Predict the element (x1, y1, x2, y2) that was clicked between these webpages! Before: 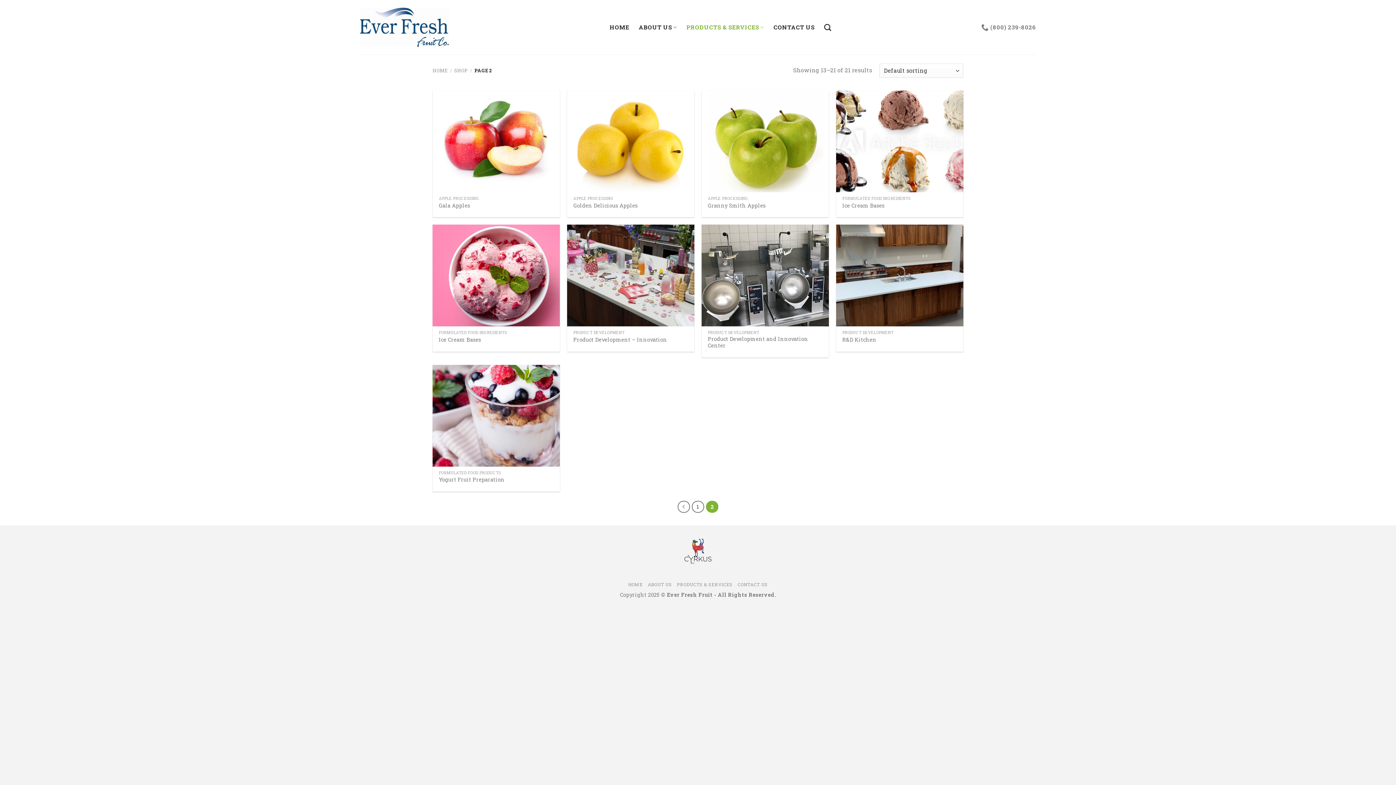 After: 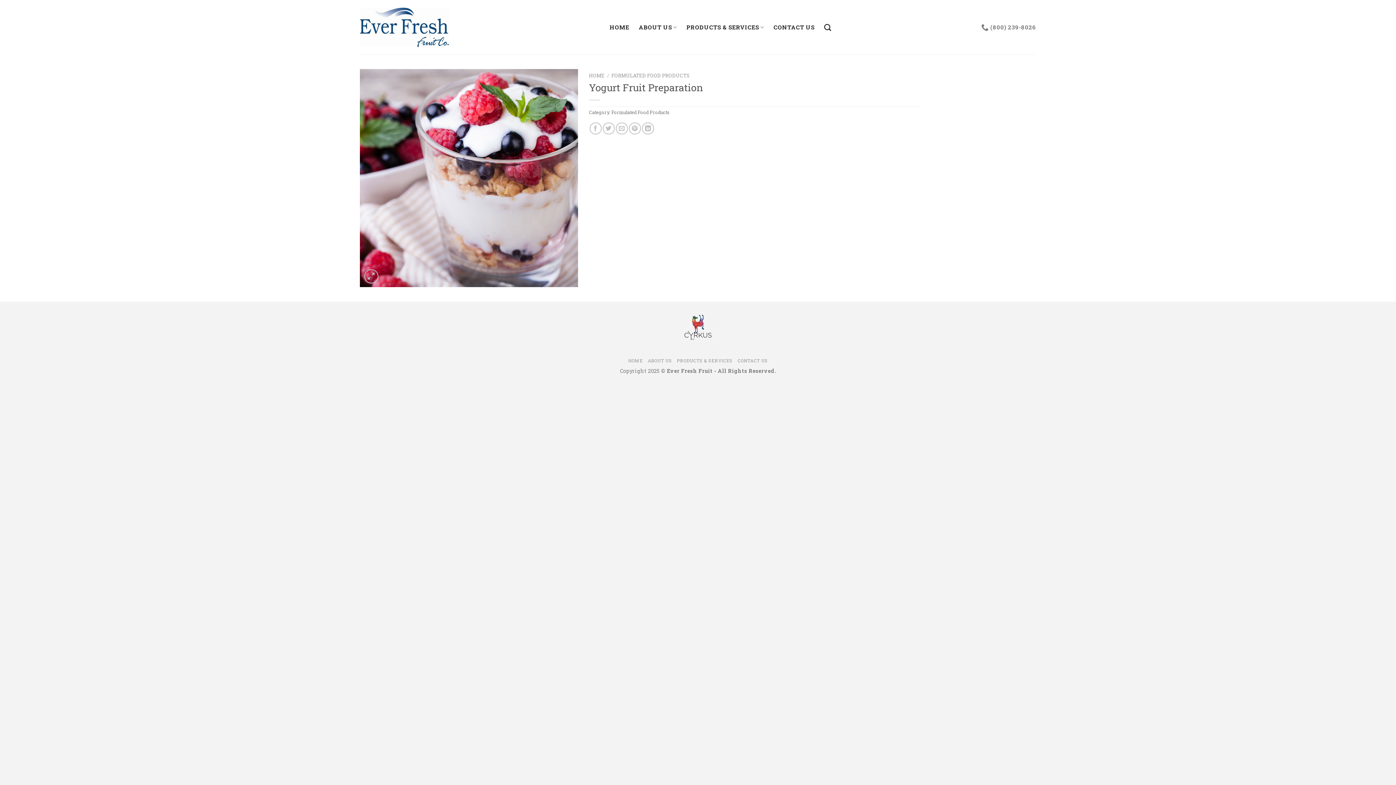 Action: label: Yogurt Fruit Preparation bbox: (438, 476, 504, 483)